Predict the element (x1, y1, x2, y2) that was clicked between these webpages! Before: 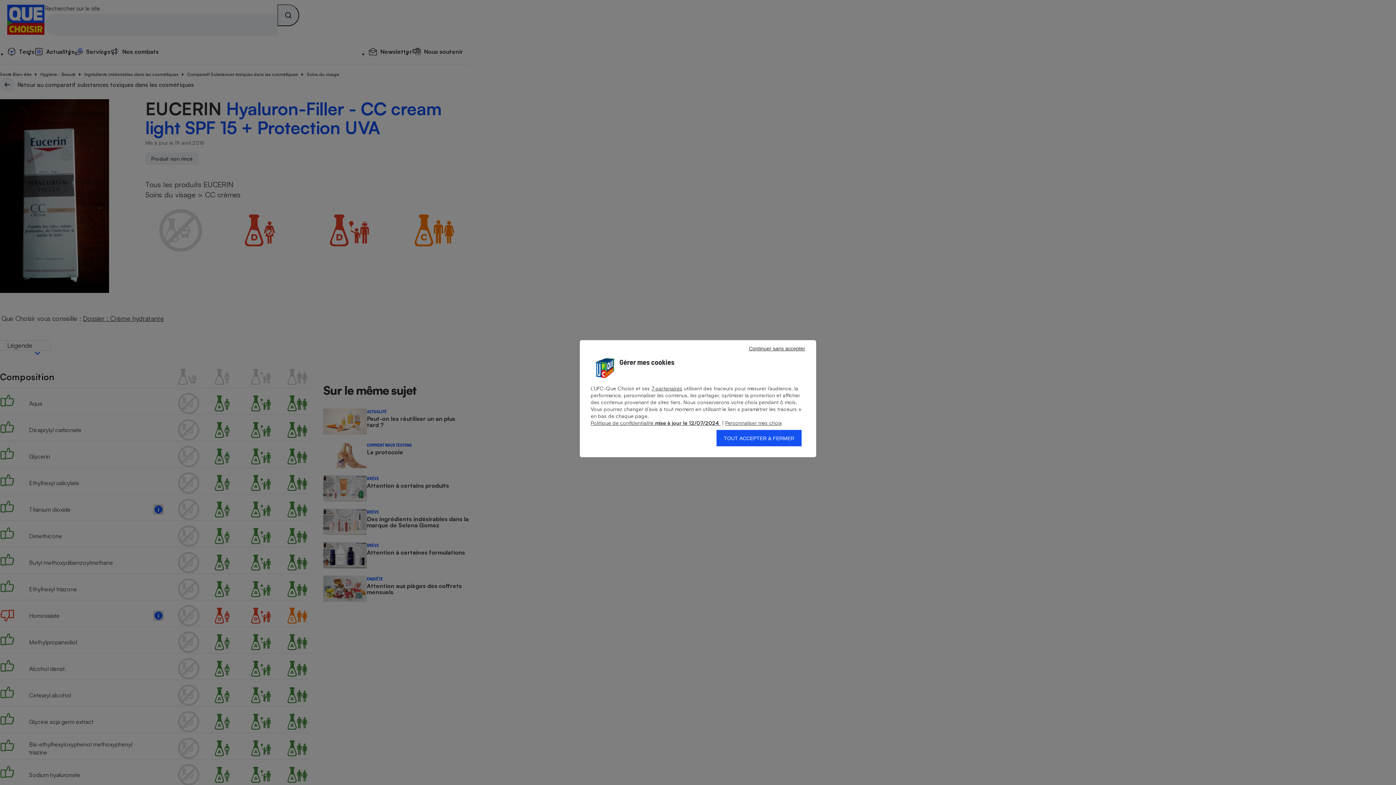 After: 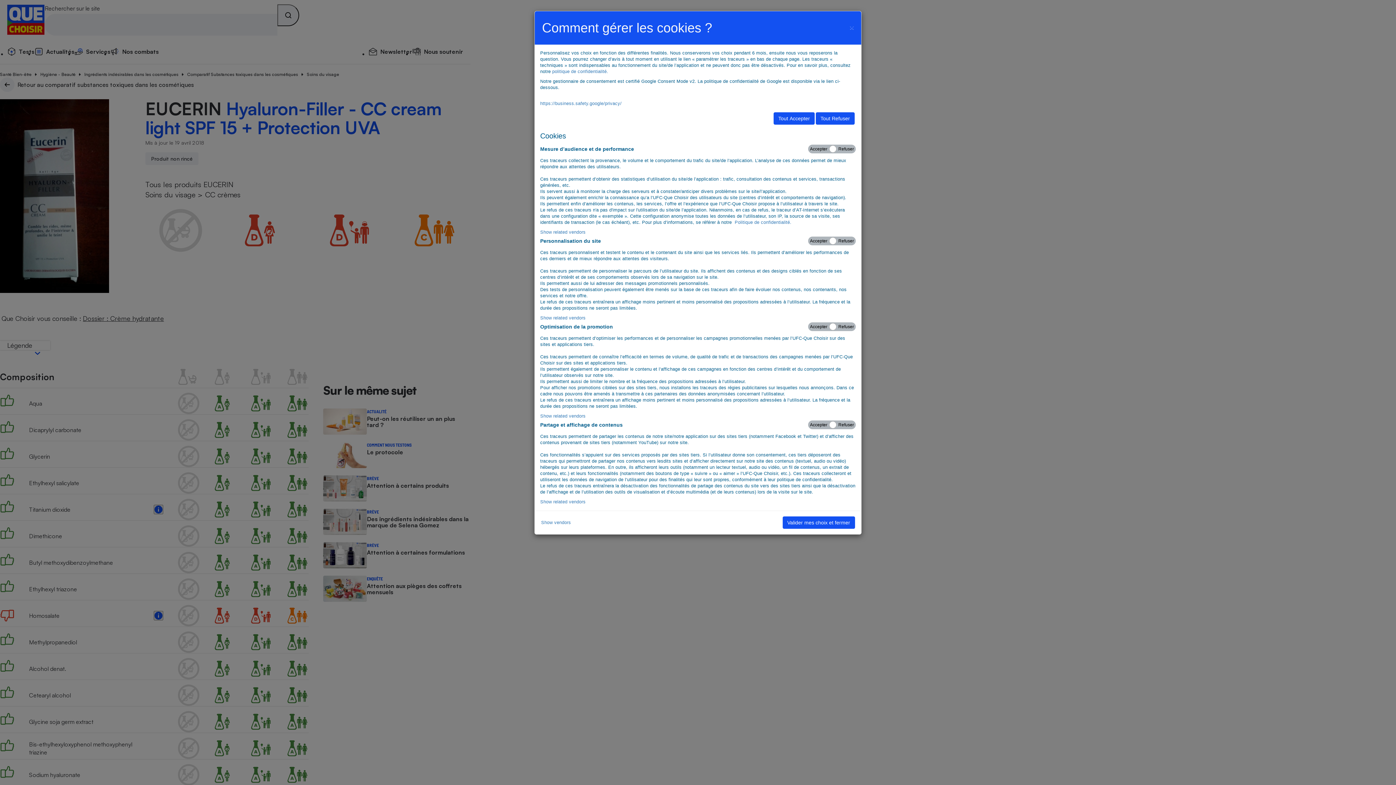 Action: bbox: (725, 420, 781, 426) label:  Personnaliser mes choix